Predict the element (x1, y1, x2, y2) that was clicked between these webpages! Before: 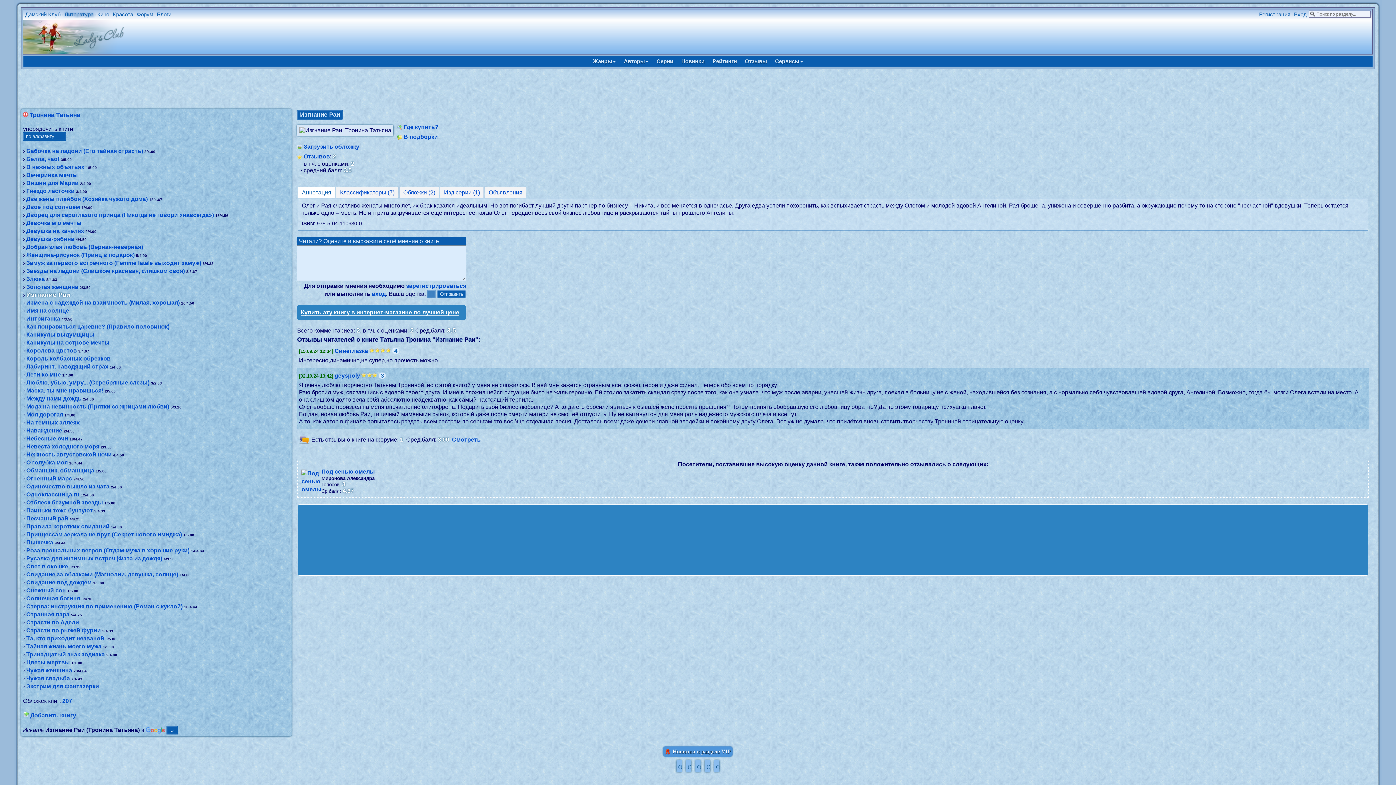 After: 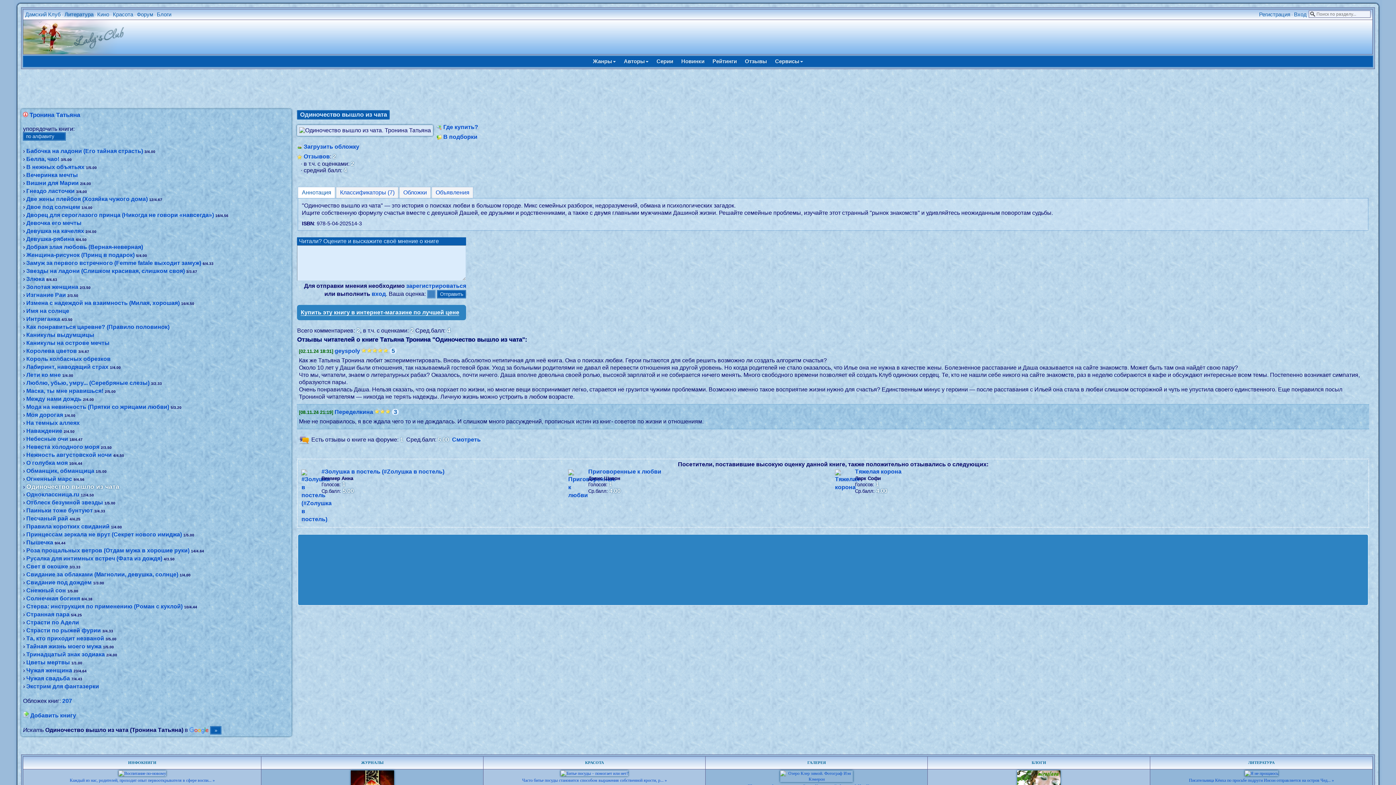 Action: label: Одиночество вышло из чата bbox: (26, 483, 109, 489)